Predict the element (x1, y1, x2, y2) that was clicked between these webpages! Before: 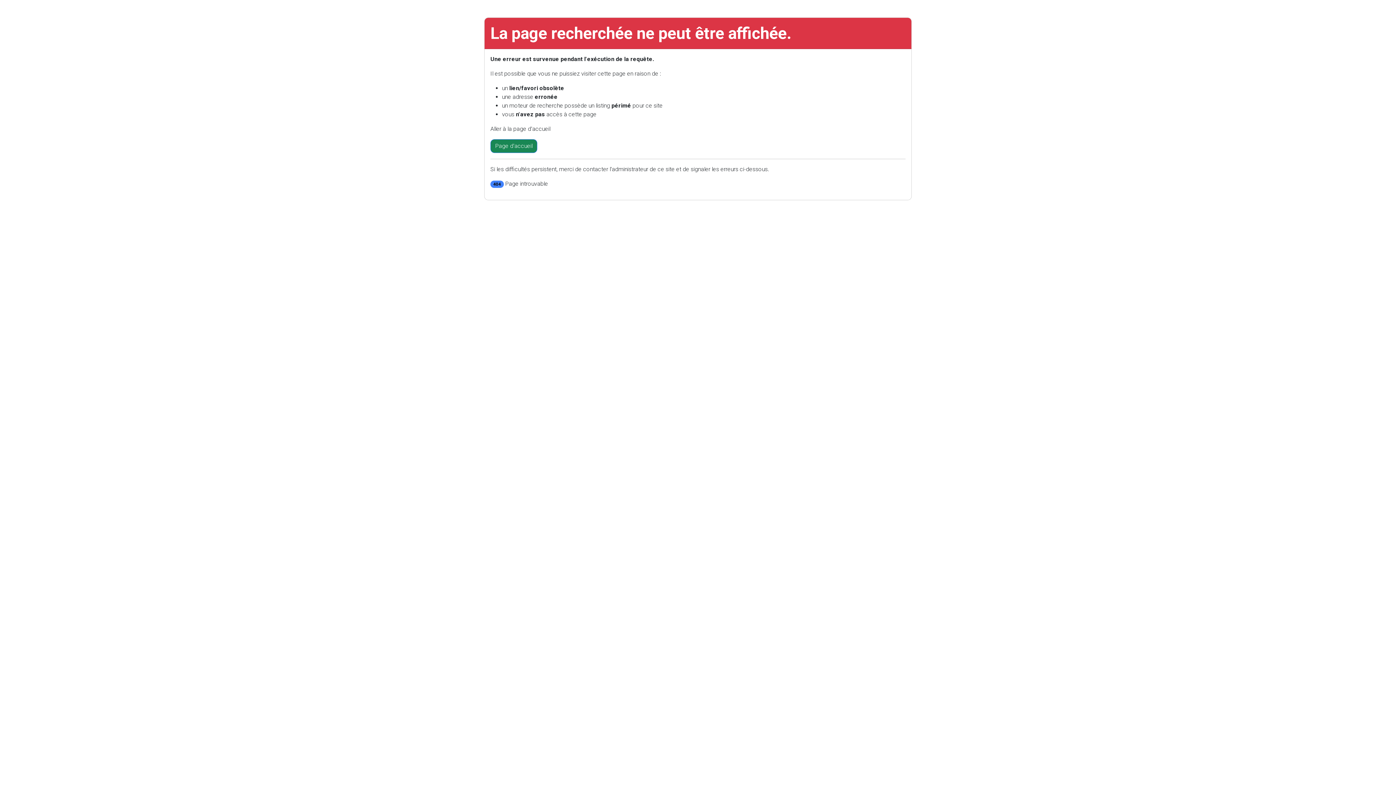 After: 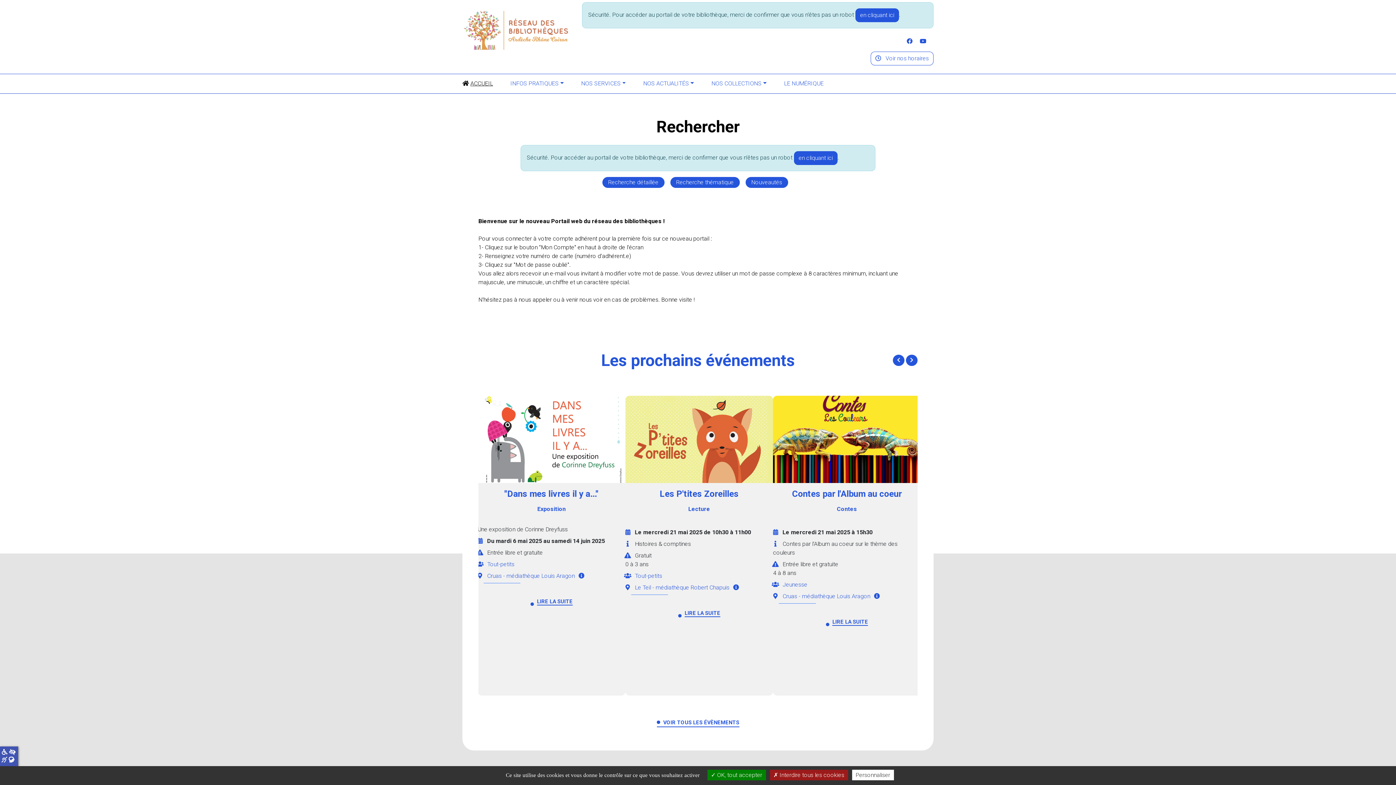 Action: bbox: (490, 139, 537, 153) label: Page d'accueil